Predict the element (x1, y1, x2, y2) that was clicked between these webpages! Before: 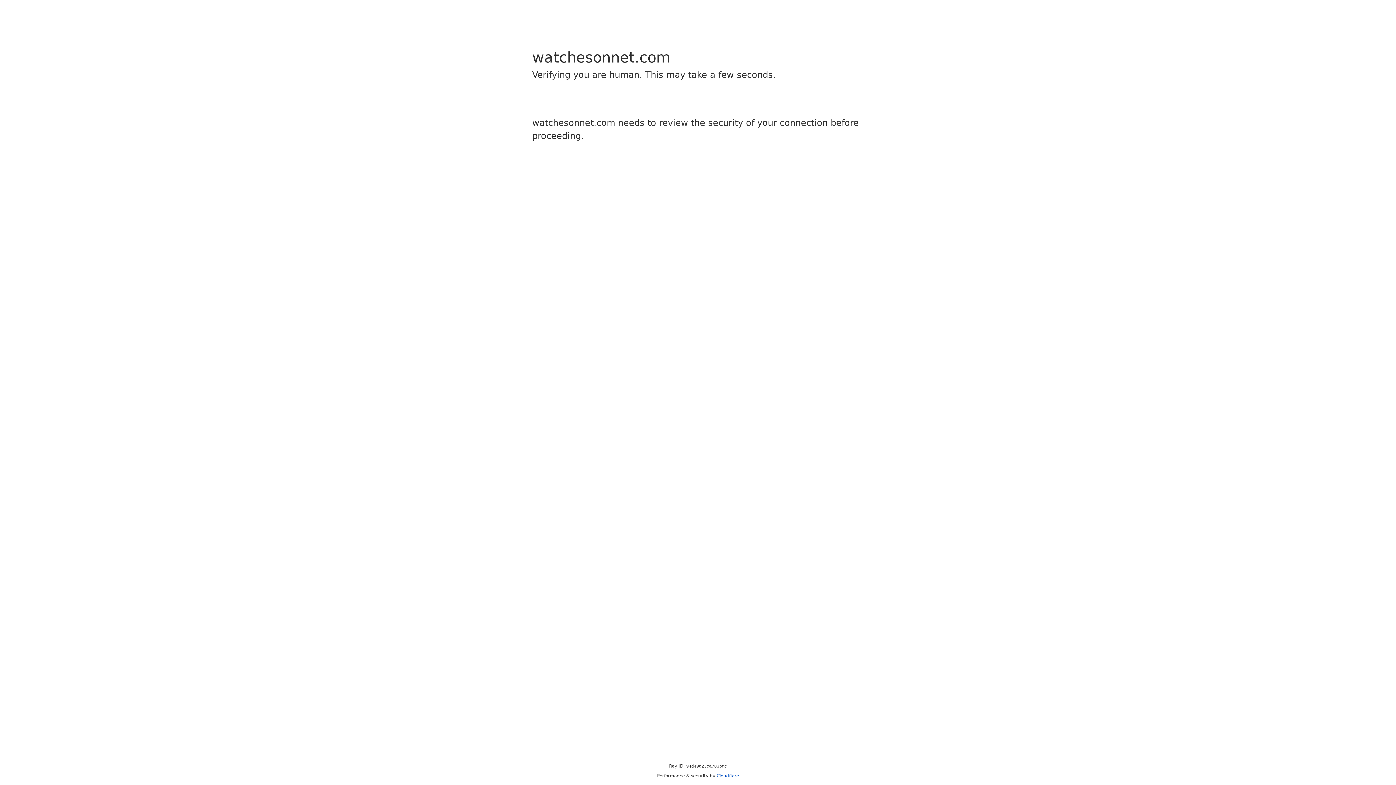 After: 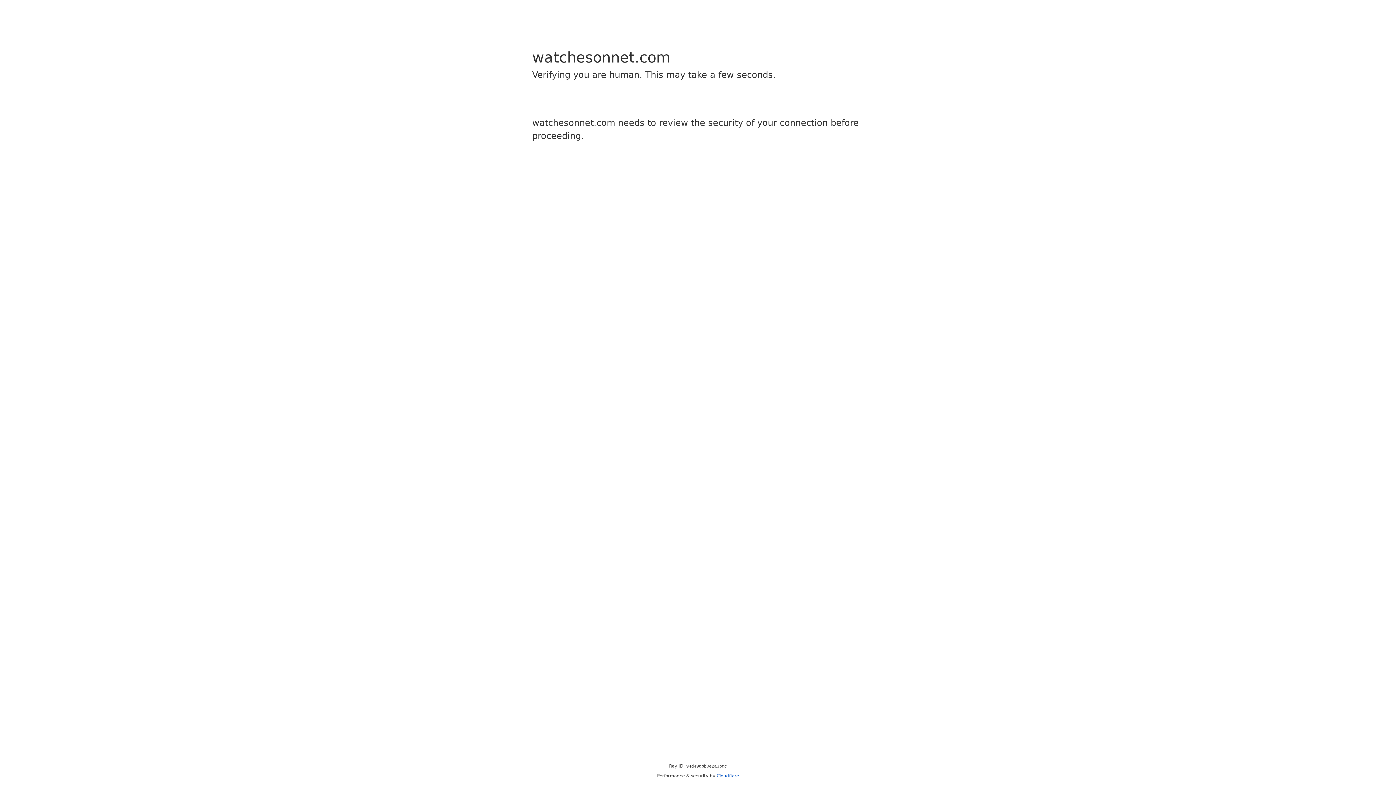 Action: label: Cloudflare bbox: (716, 773, 739, 778)